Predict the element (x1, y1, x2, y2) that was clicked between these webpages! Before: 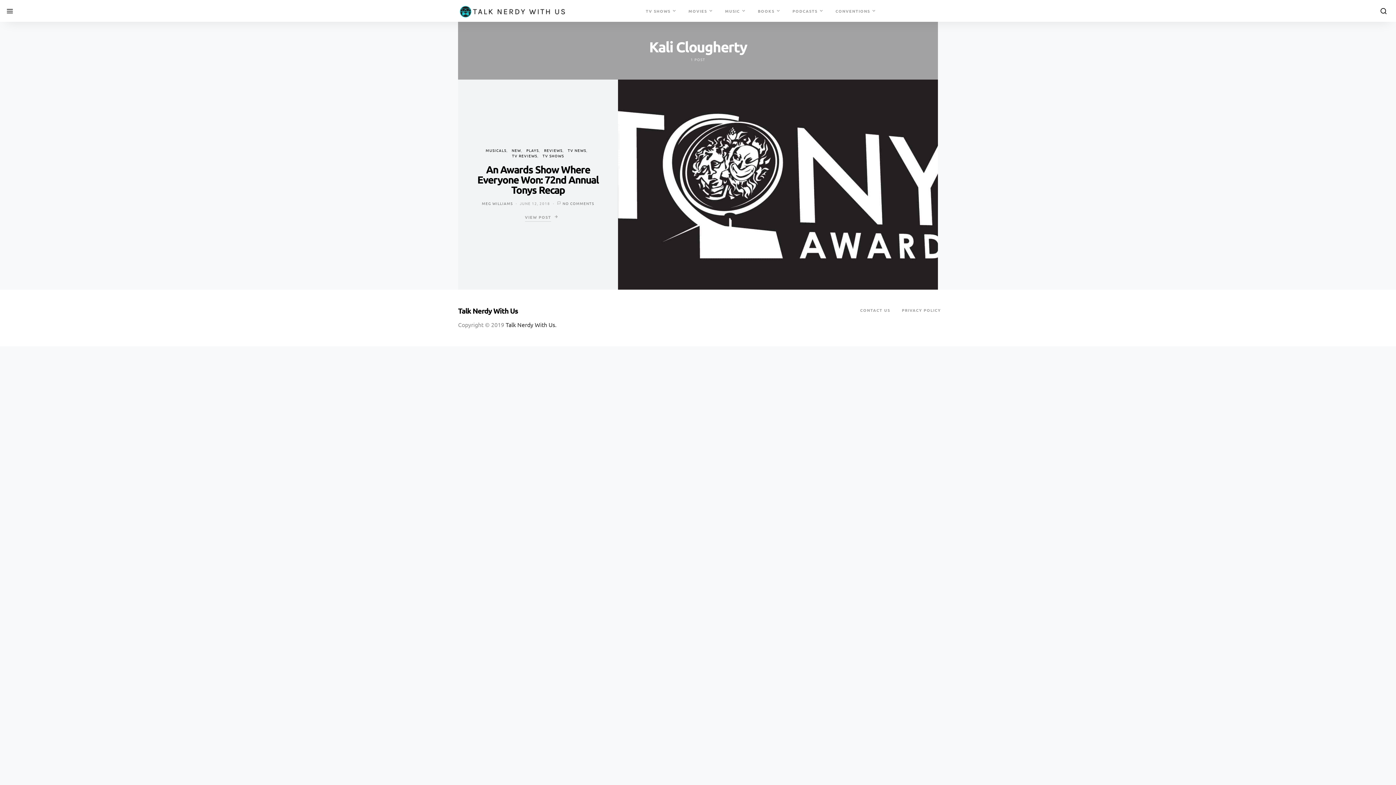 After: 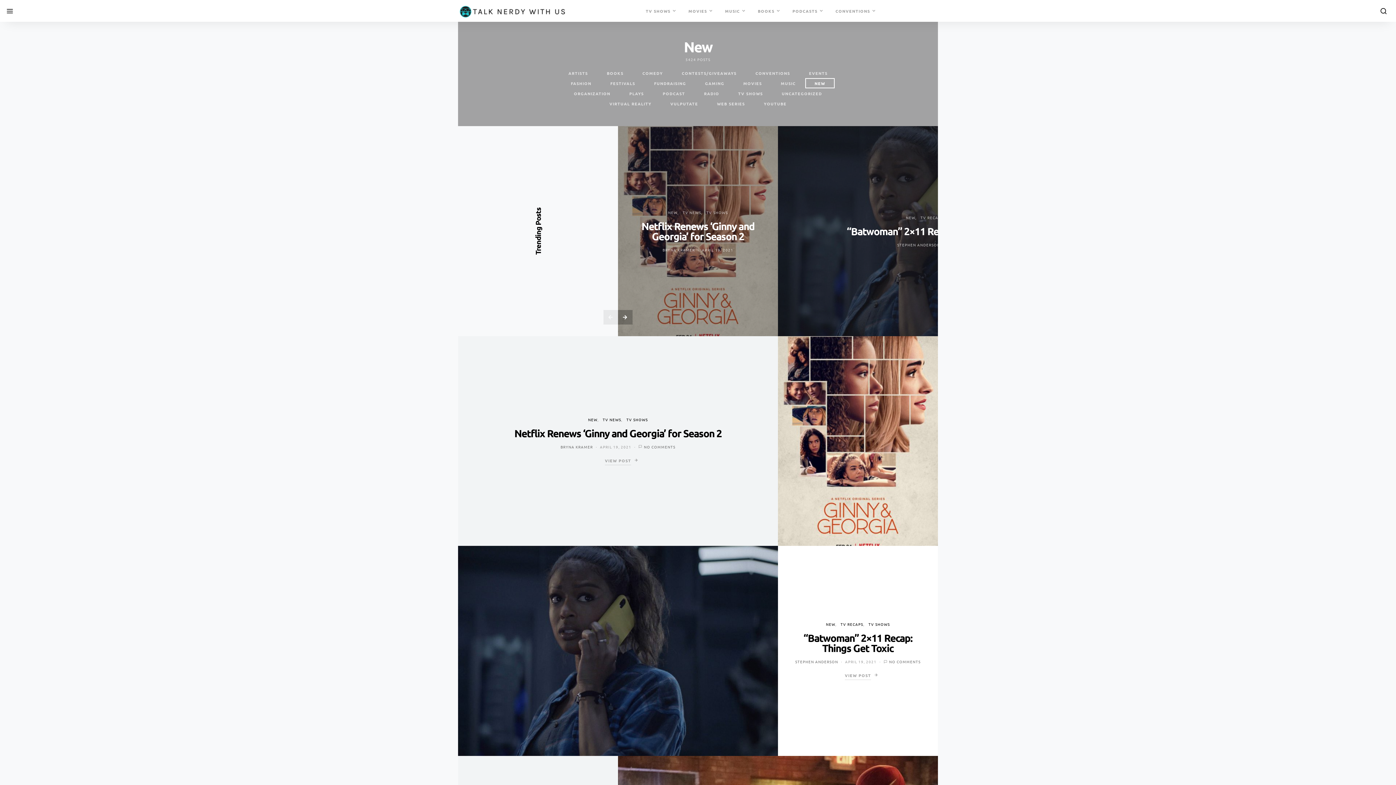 Action: bbox: (511, 147, 521, 153) label: NEW